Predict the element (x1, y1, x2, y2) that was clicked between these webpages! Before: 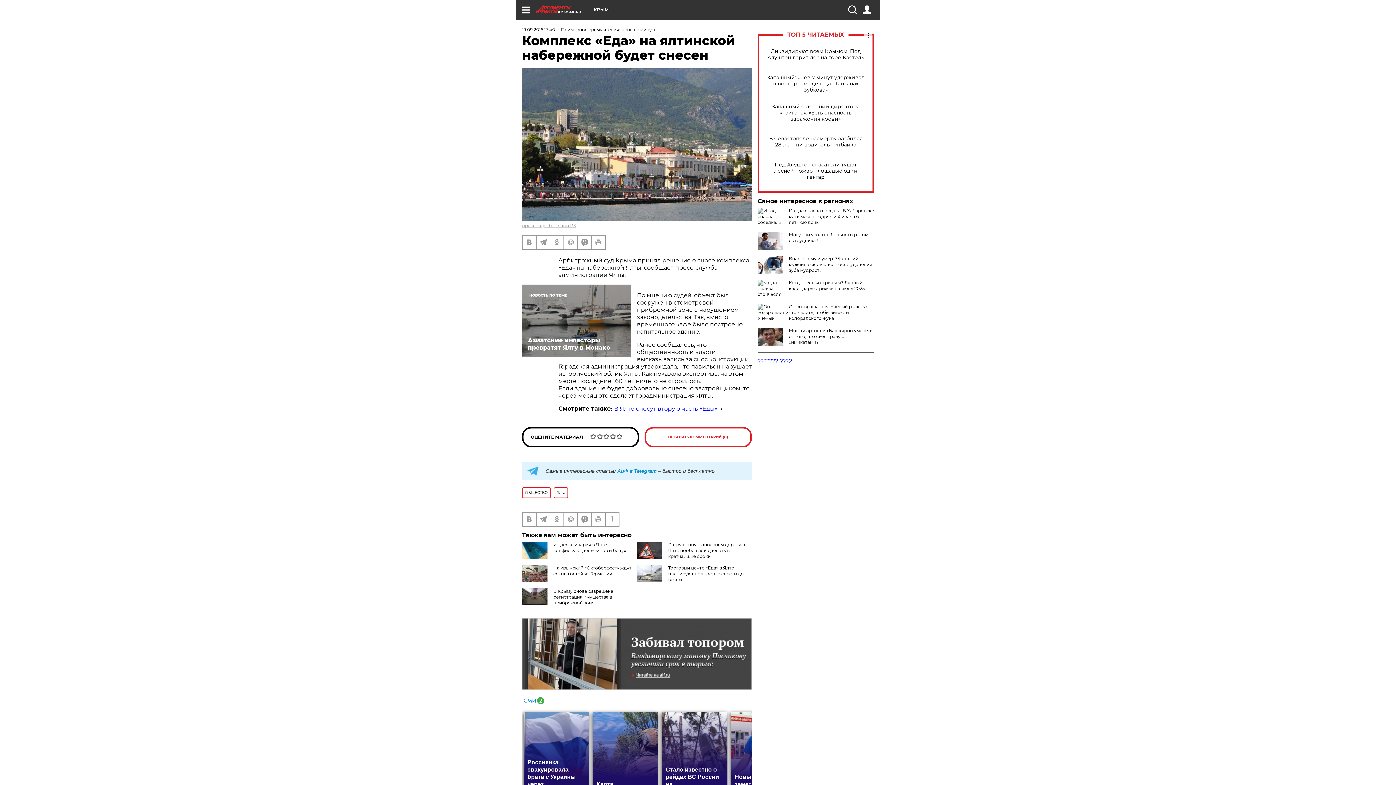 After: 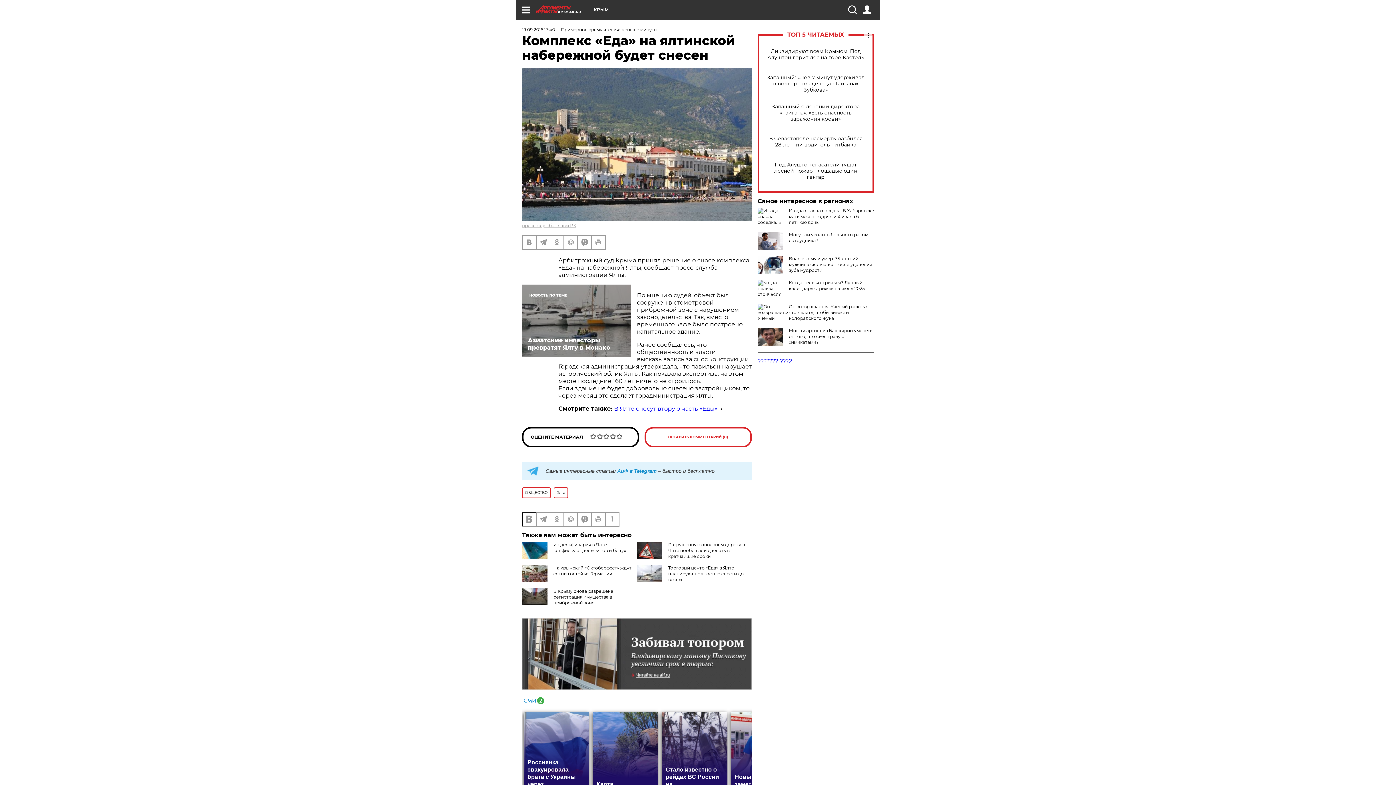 Action: bbox: (522, 512, 536, 526)